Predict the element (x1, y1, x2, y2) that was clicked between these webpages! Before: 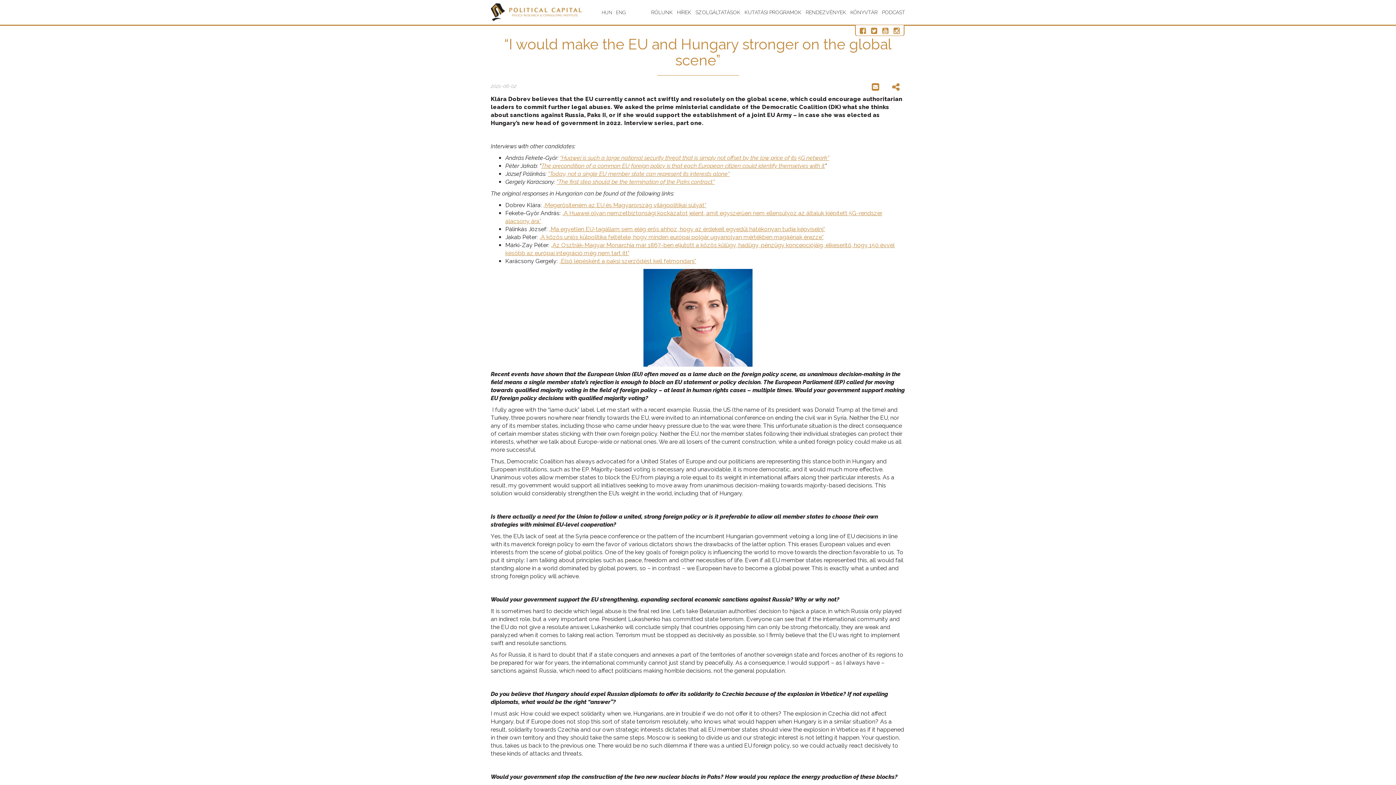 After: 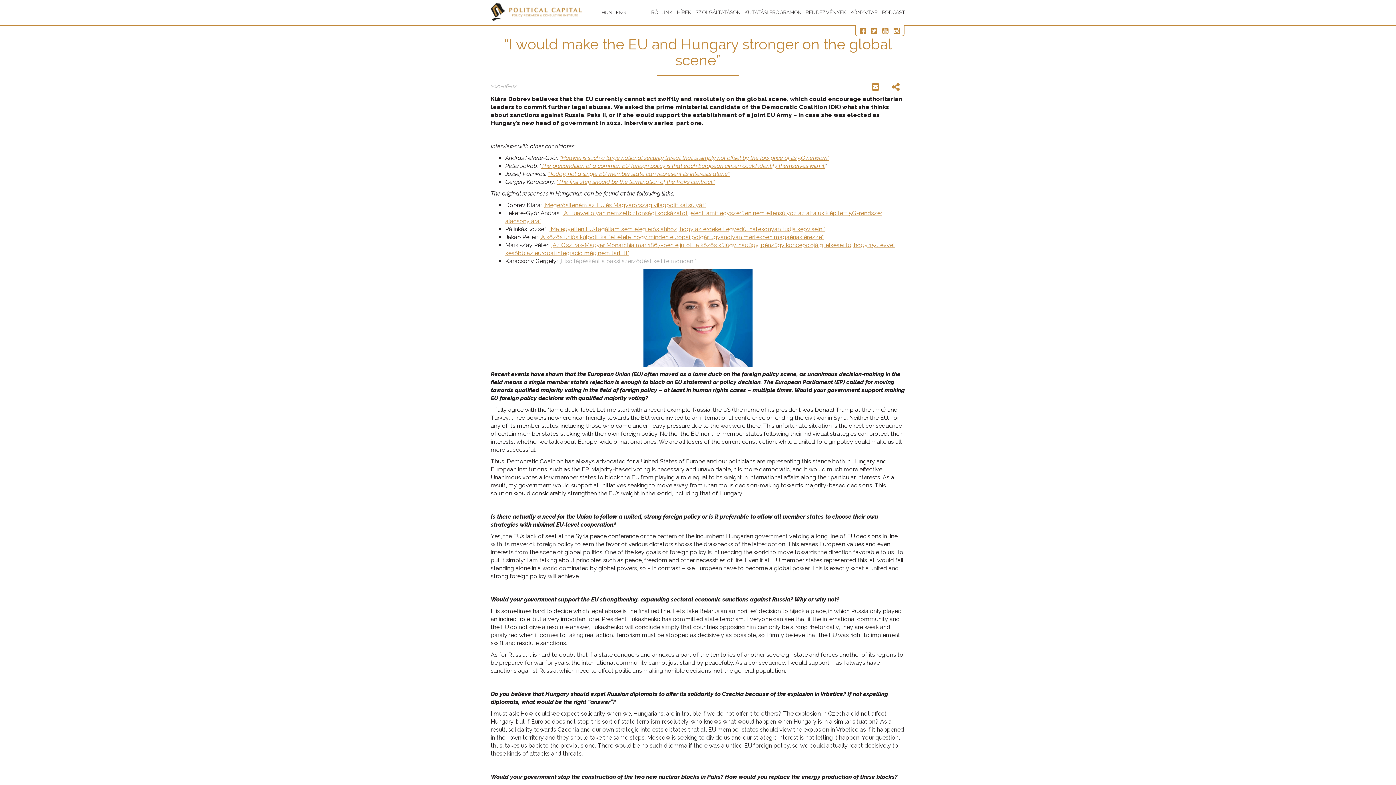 Action: bbox: (559, 257, 696, 264) label: „Első lépésként a paksi szerződést kell felmondani”